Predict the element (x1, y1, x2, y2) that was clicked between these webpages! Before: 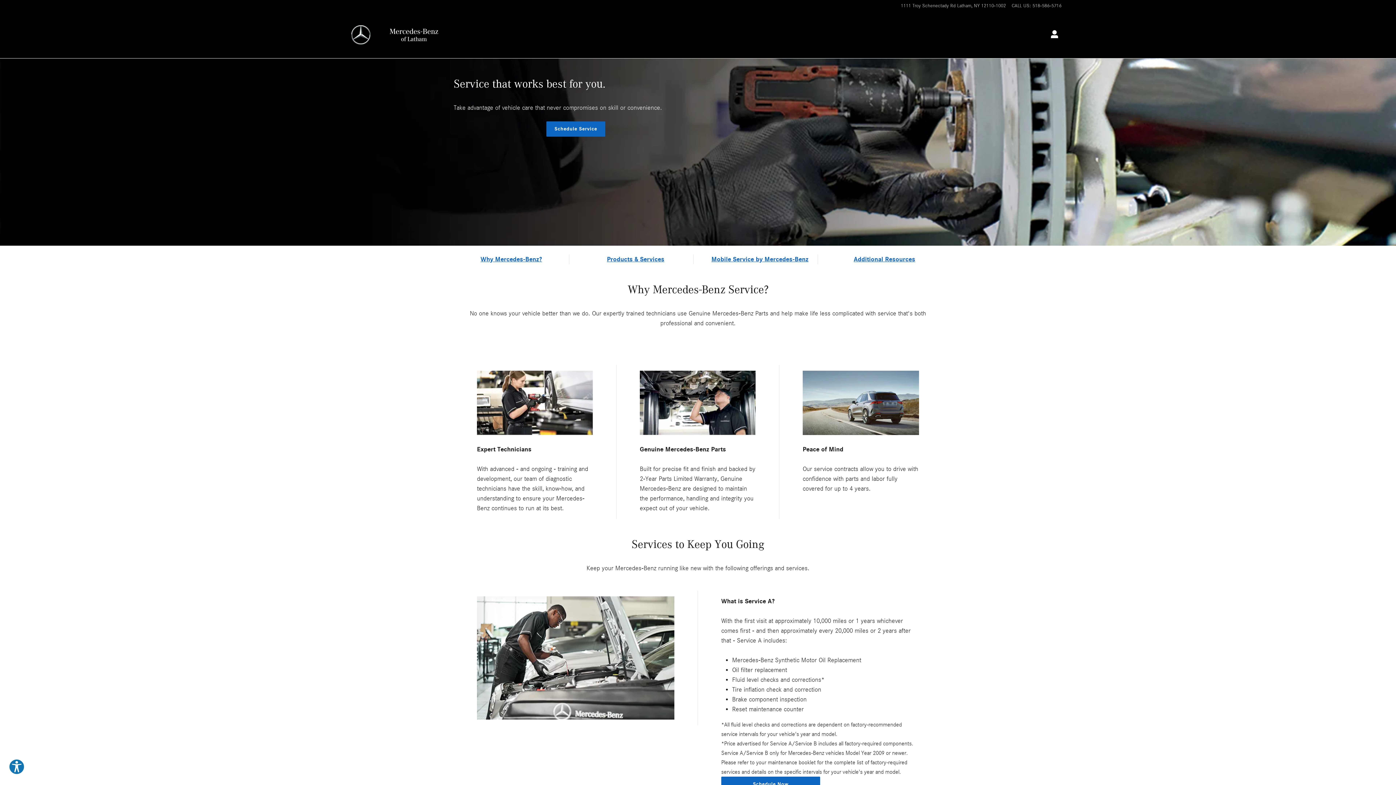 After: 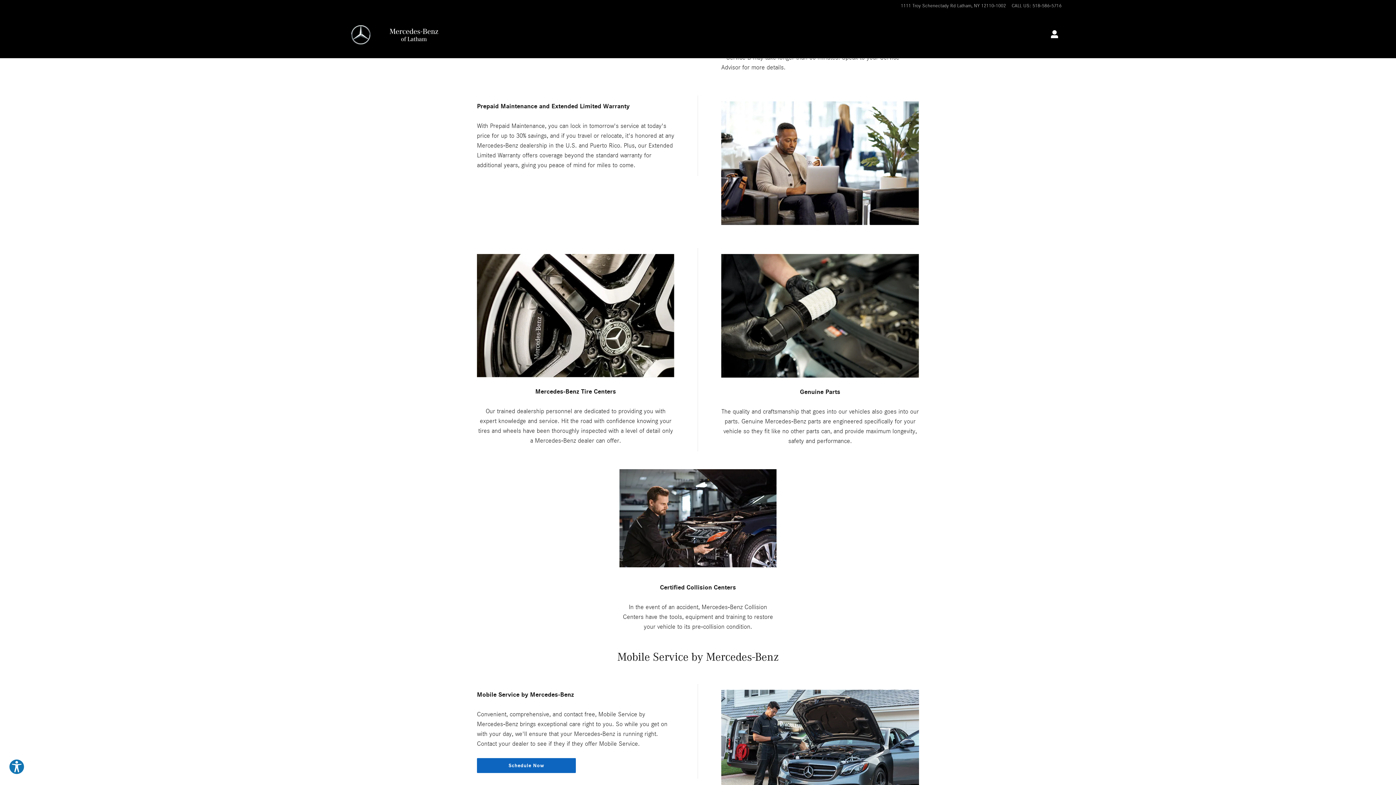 Action: bbox: (854, 255, 915, 263) label: Additional Resources